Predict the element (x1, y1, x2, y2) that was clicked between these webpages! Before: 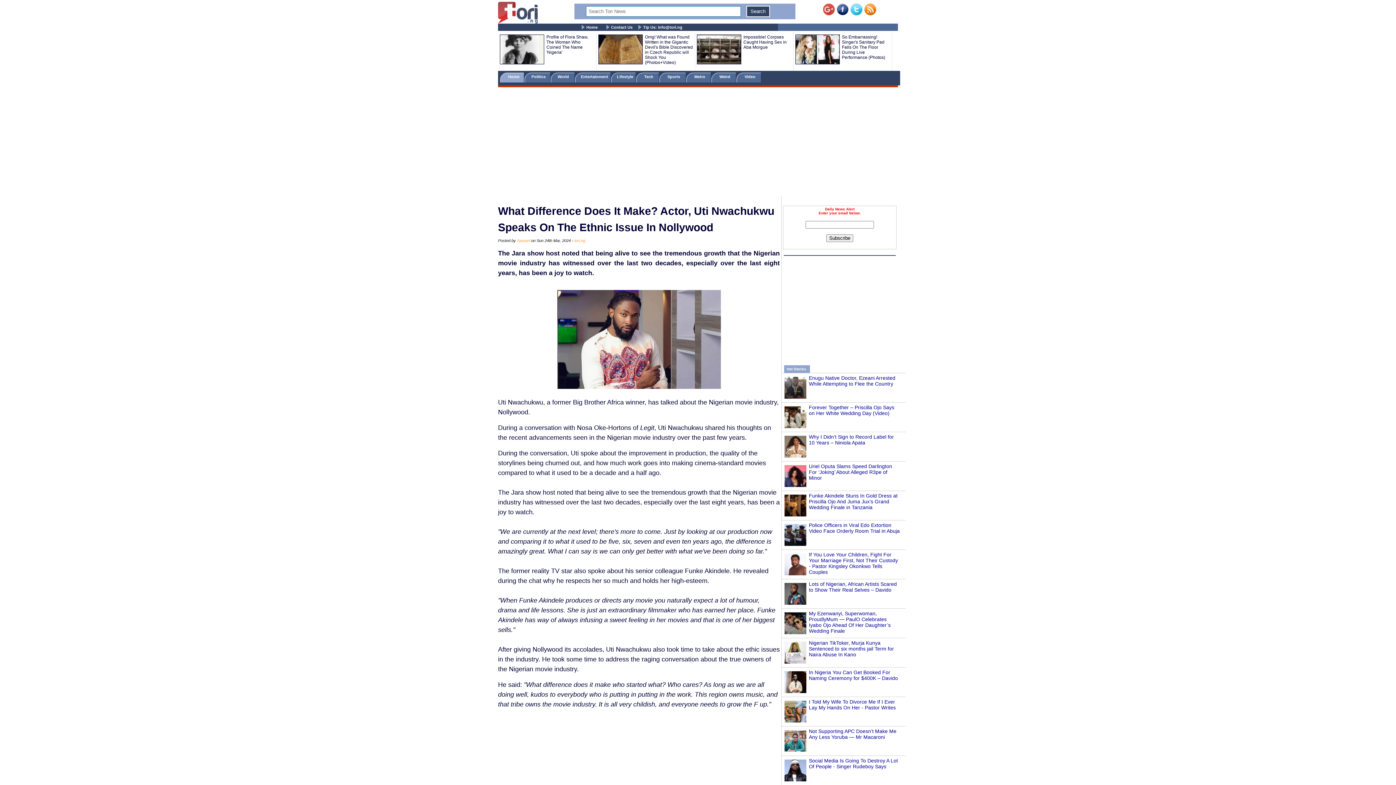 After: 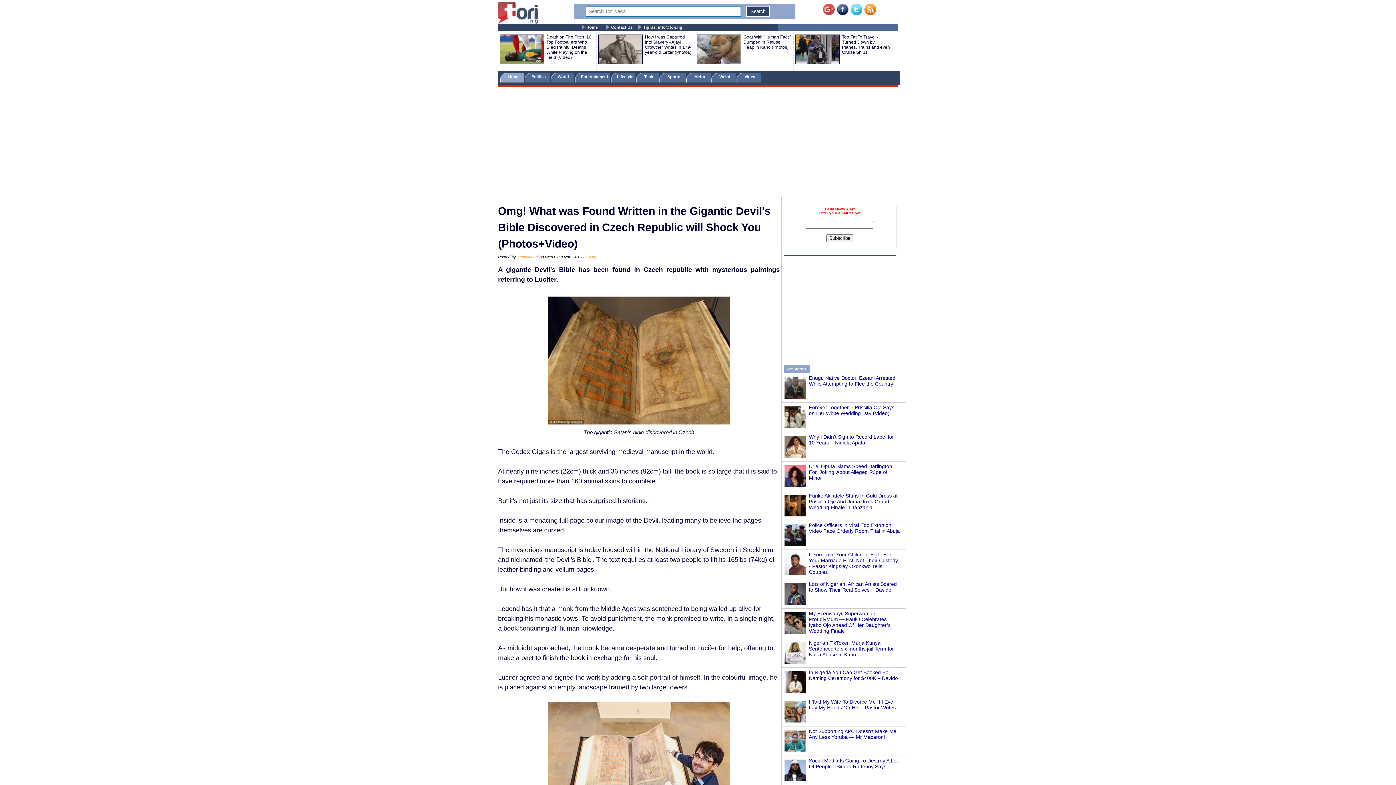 Action: bbox: (598, 60, 642, 65)